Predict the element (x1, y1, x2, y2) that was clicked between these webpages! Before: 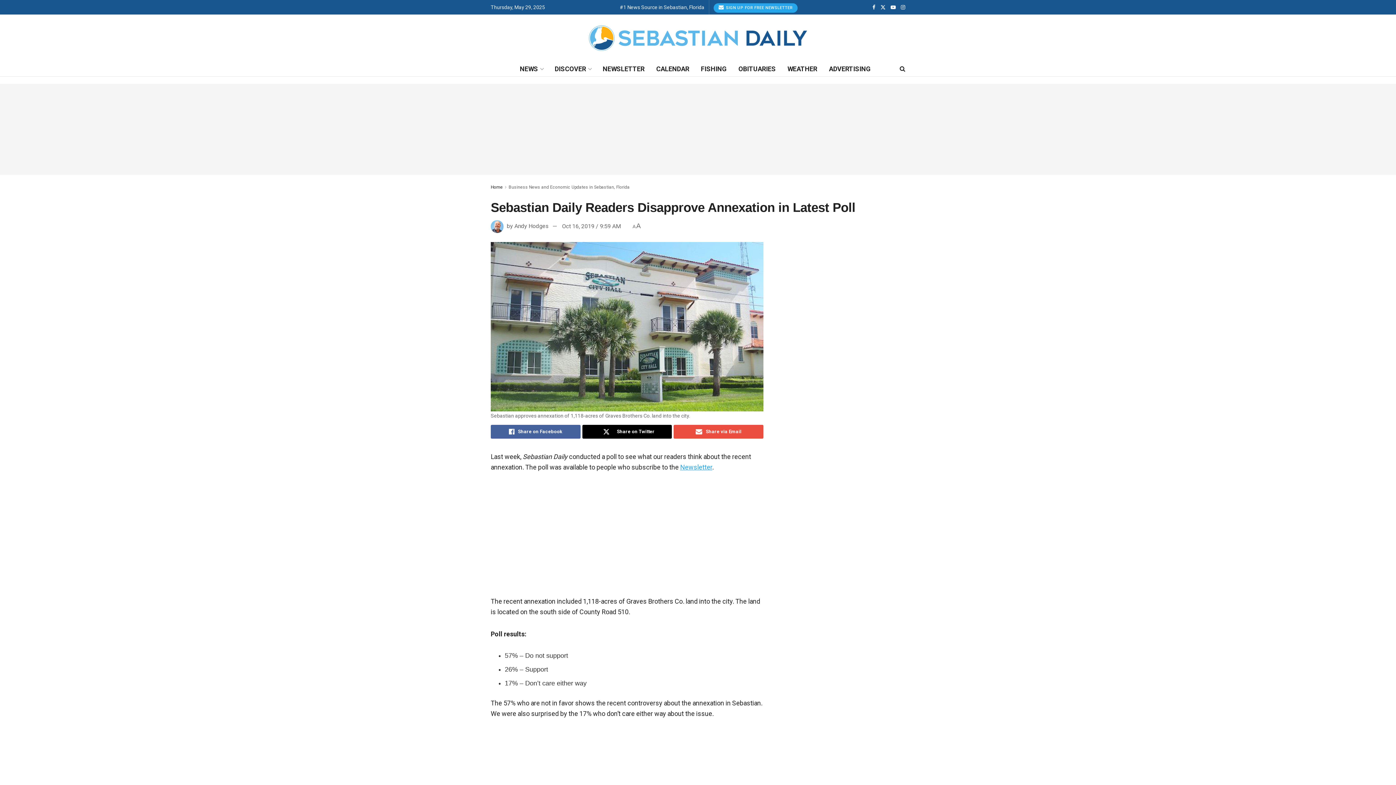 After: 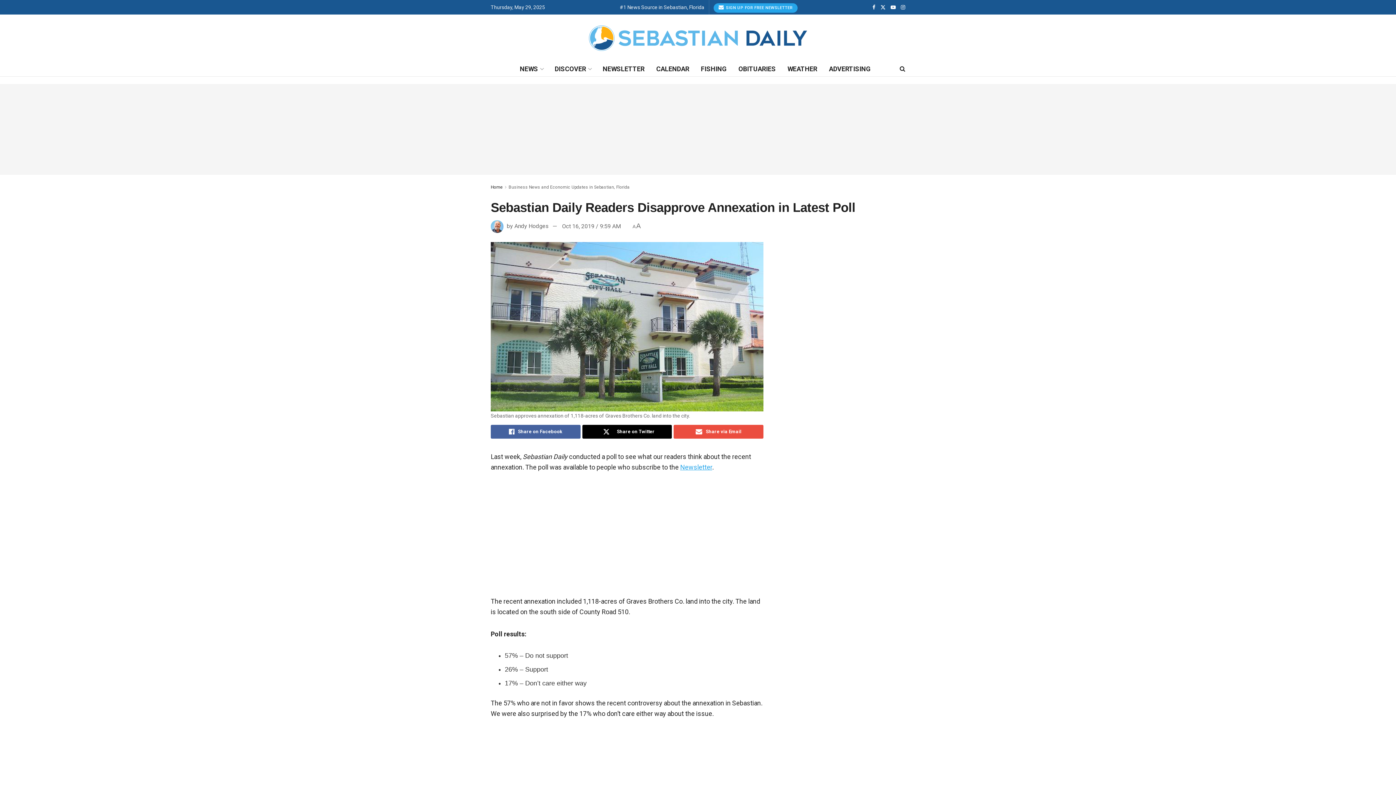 Action: label: Oct 16, 2019 / 9:59 AM bbox: (562, 222, 621, 229)